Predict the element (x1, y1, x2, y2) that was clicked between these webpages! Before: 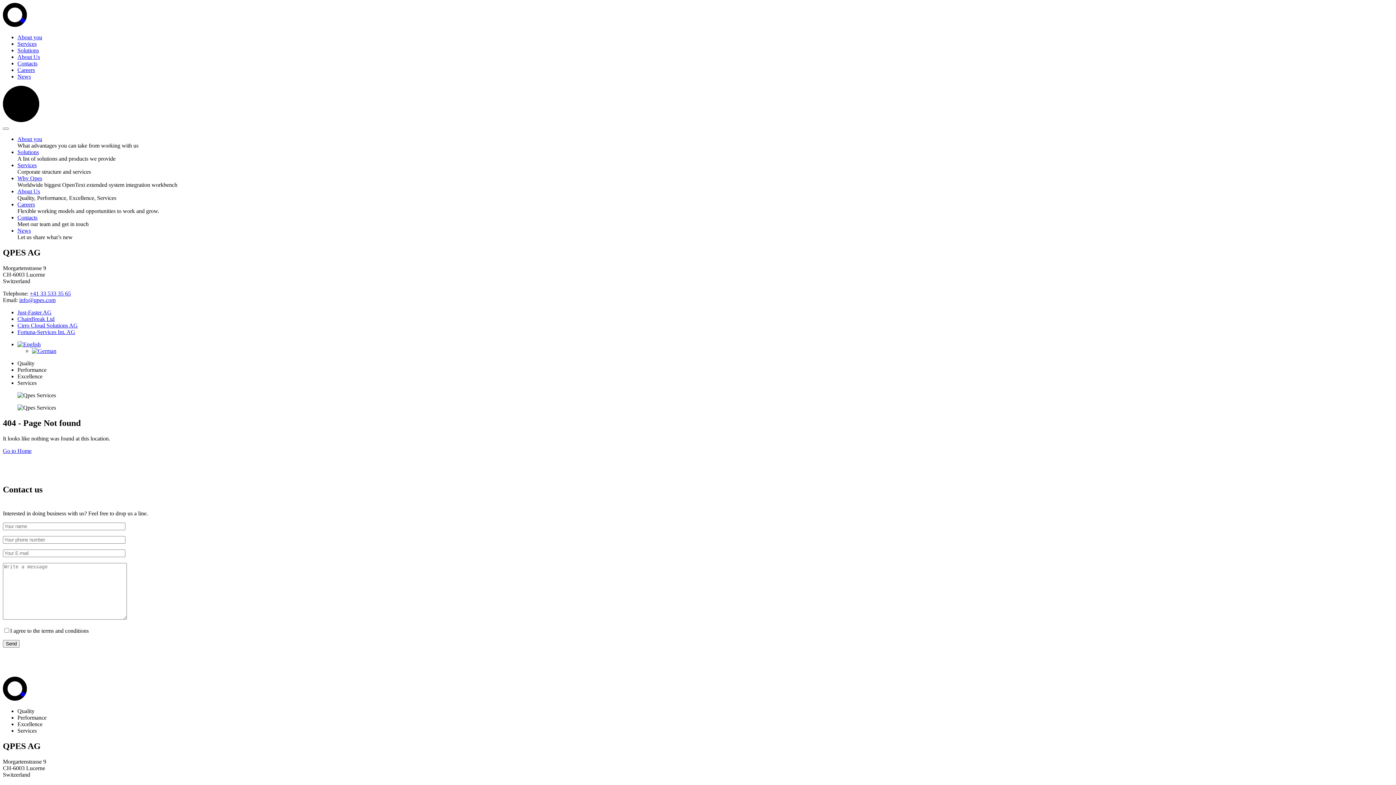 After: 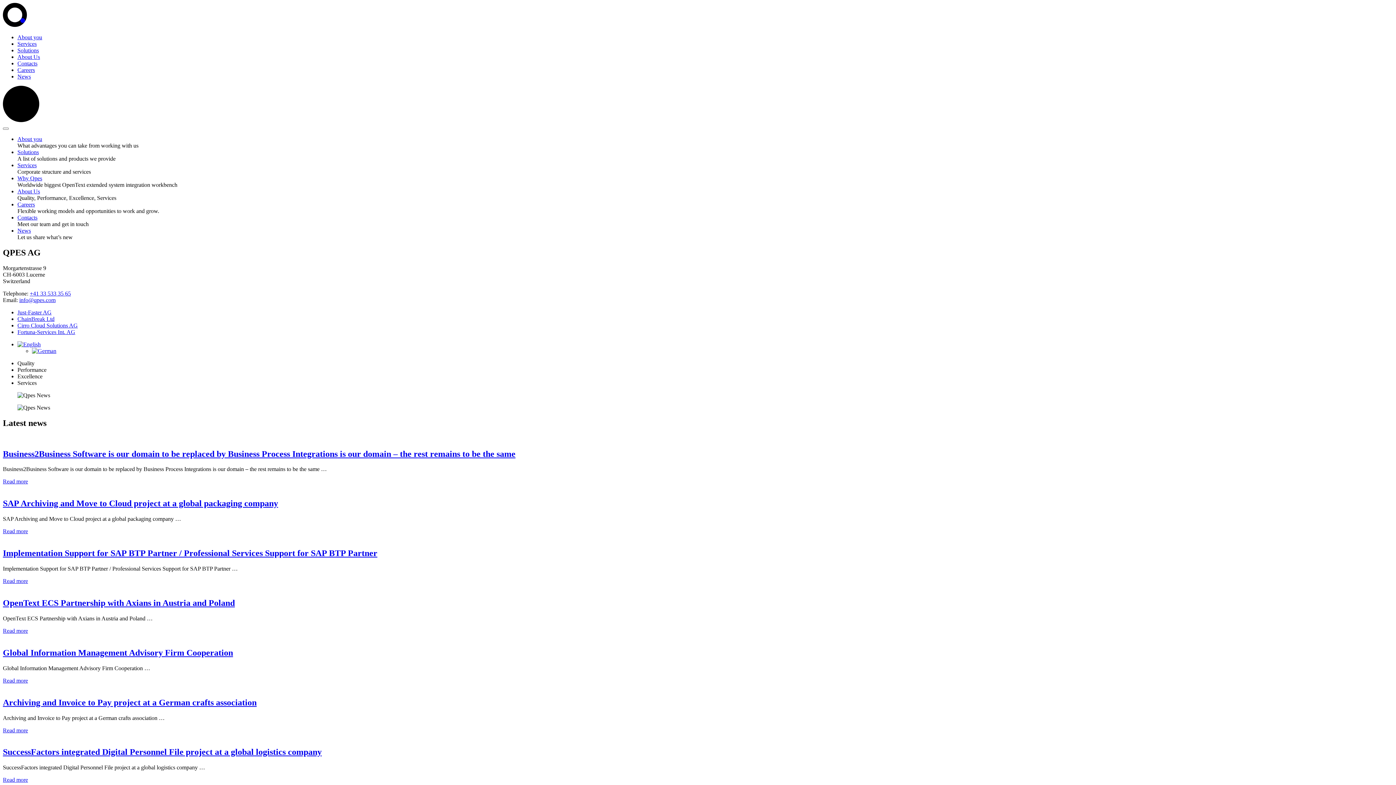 Action: bbox: (17, 227, 30, 233) label: News